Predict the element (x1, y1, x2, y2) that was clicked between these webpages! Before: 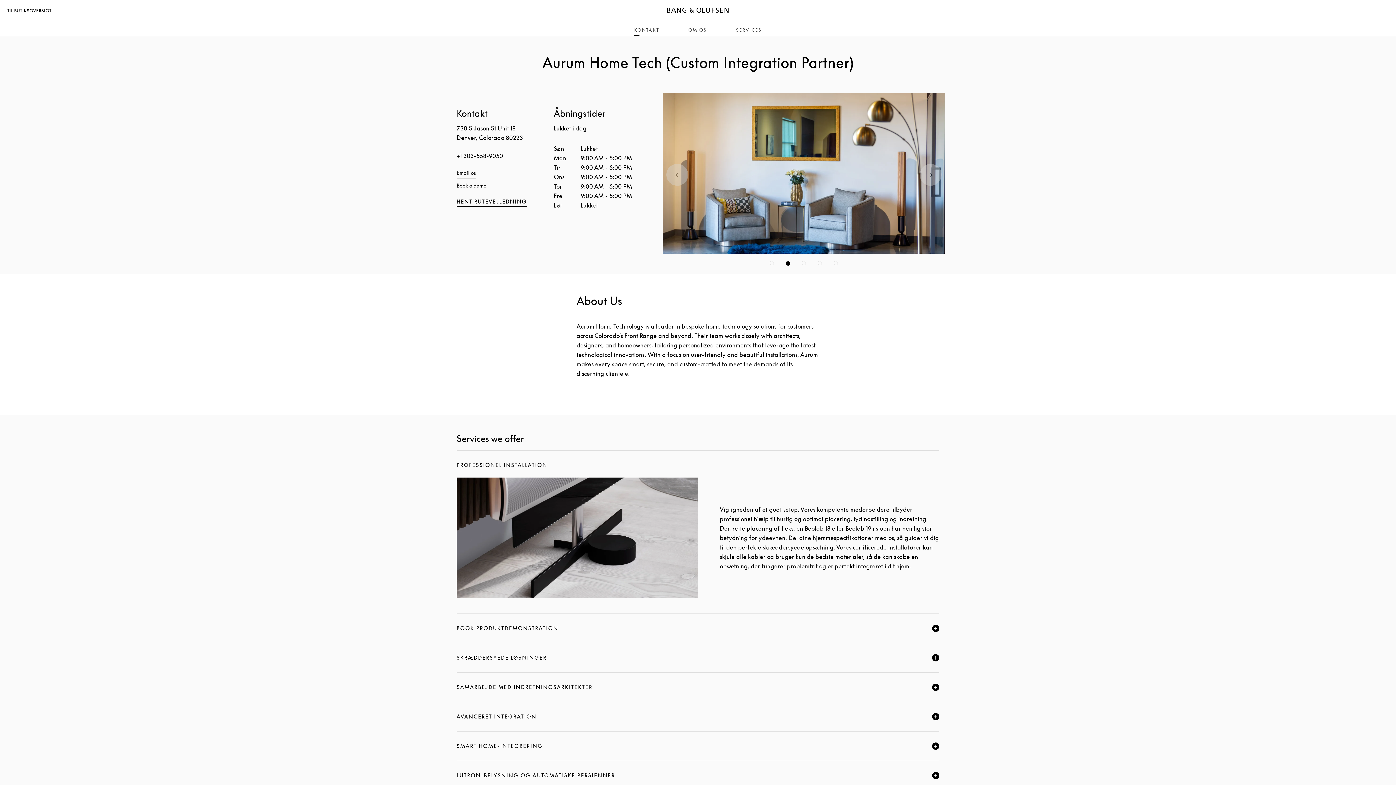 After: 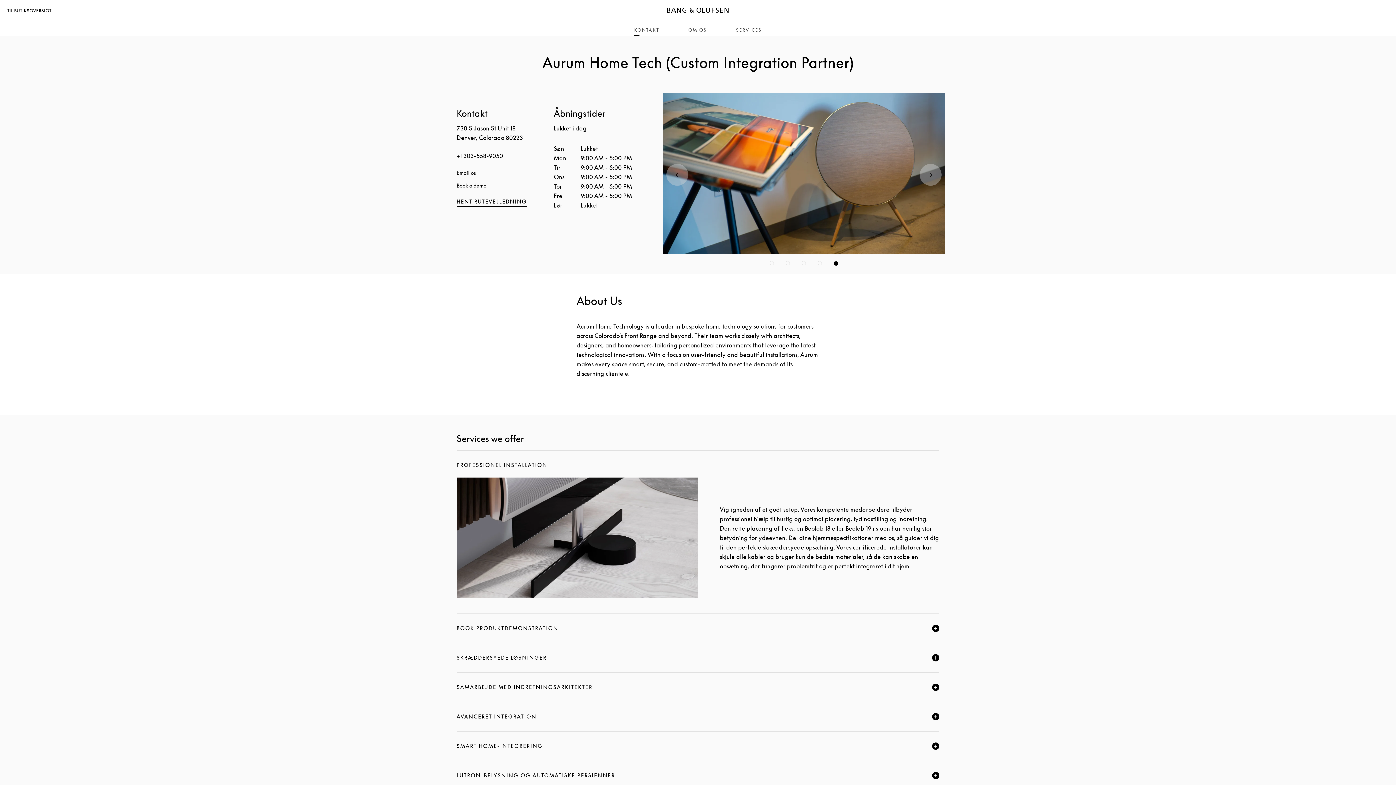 Action: bbox: (456, 169, 476, 178) label: Email os